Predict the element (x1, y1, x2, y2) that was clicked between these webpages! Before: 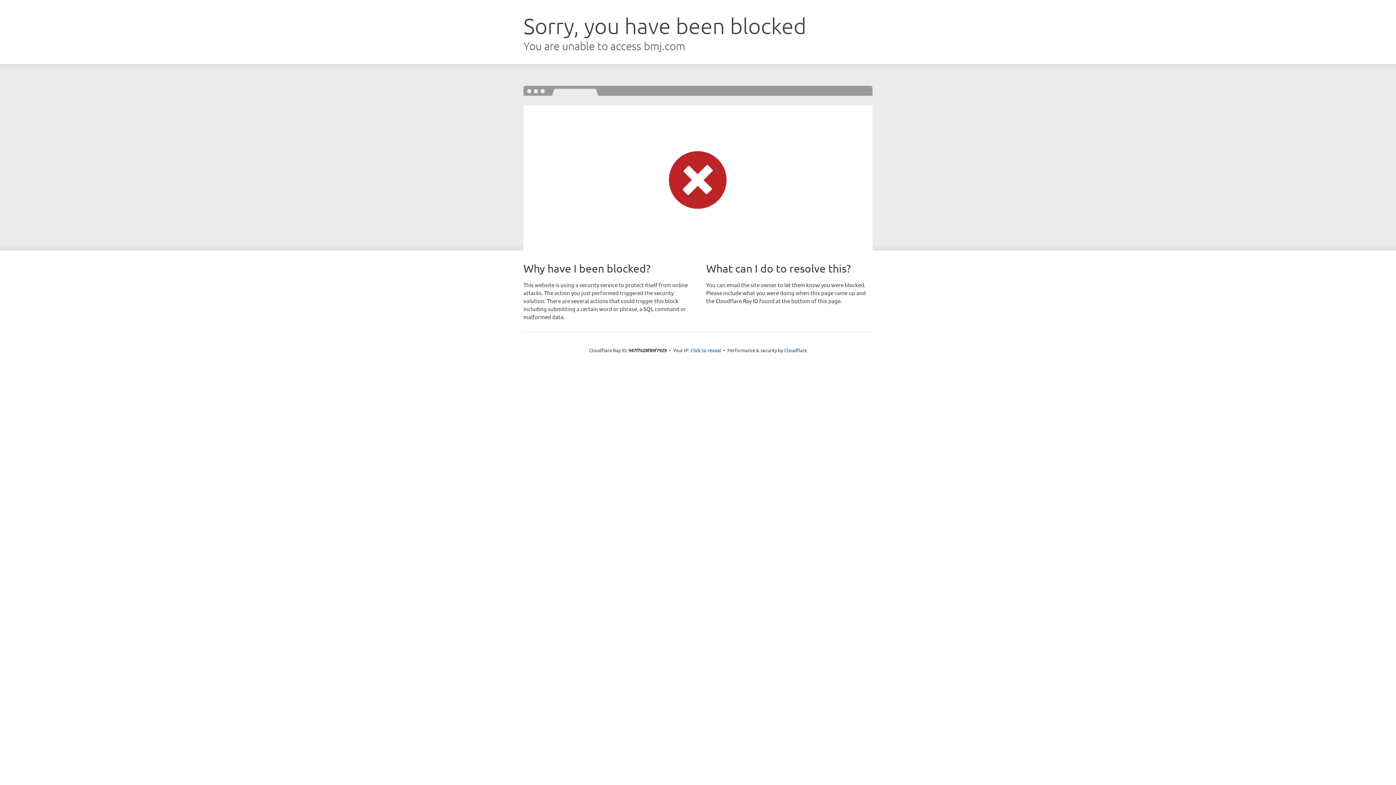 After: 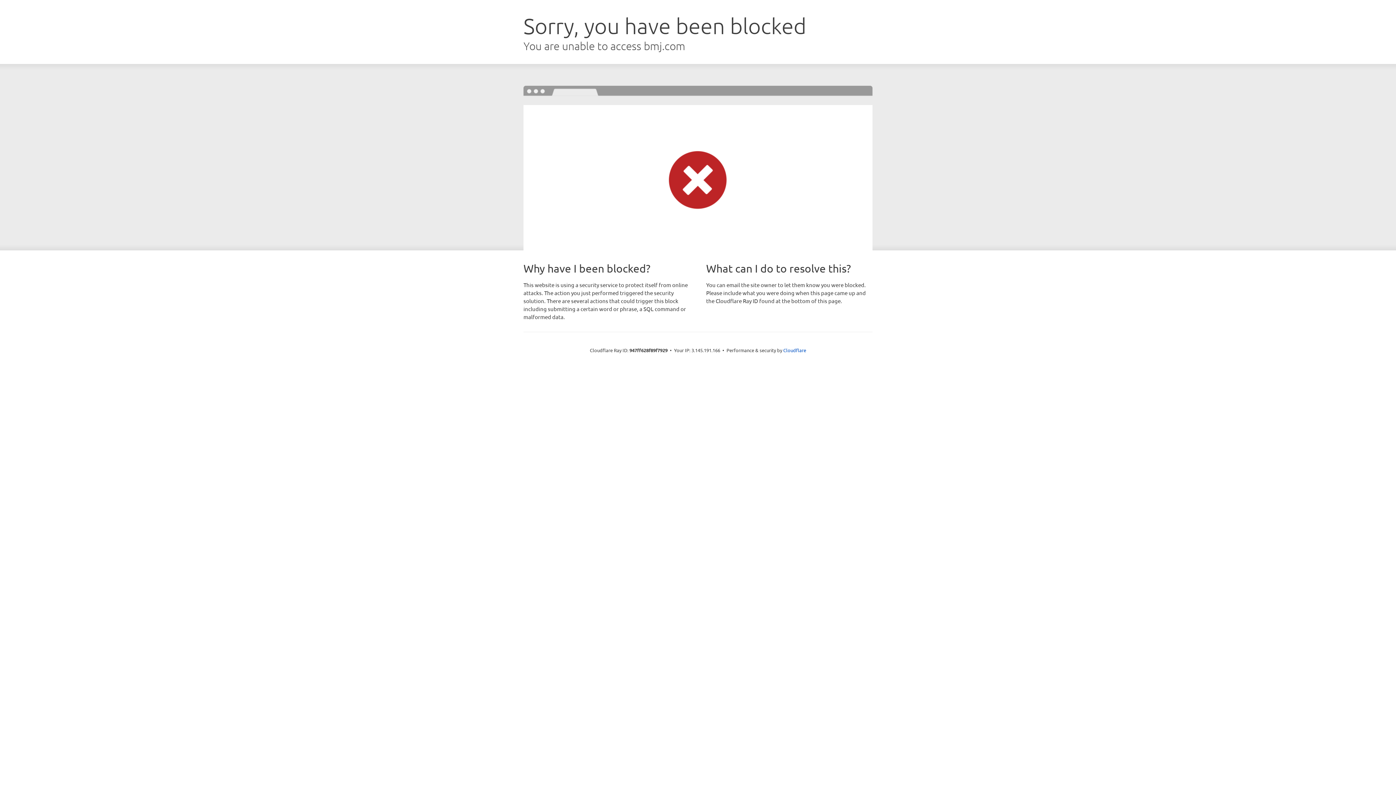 Action: bbox: (690, 346, 721, 353) label: Click to reveal